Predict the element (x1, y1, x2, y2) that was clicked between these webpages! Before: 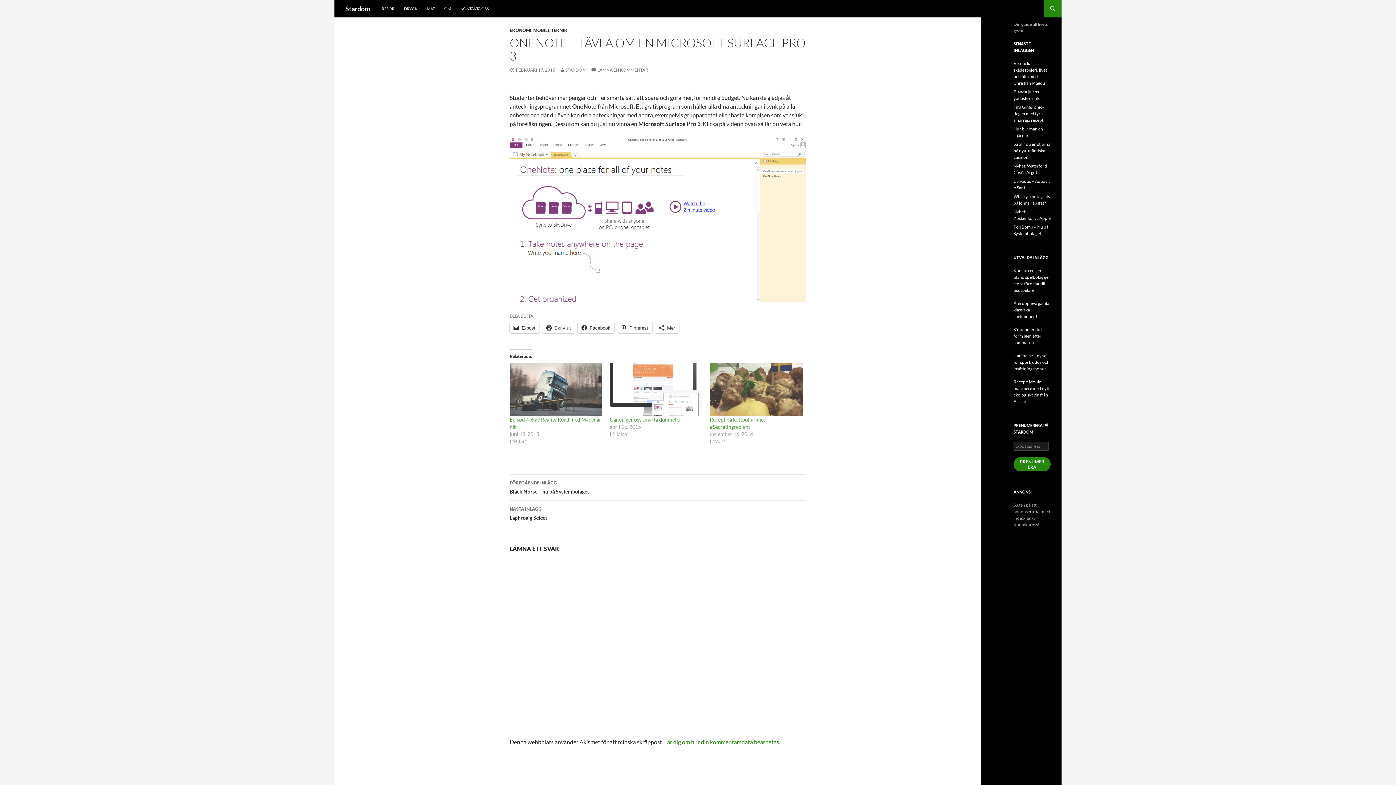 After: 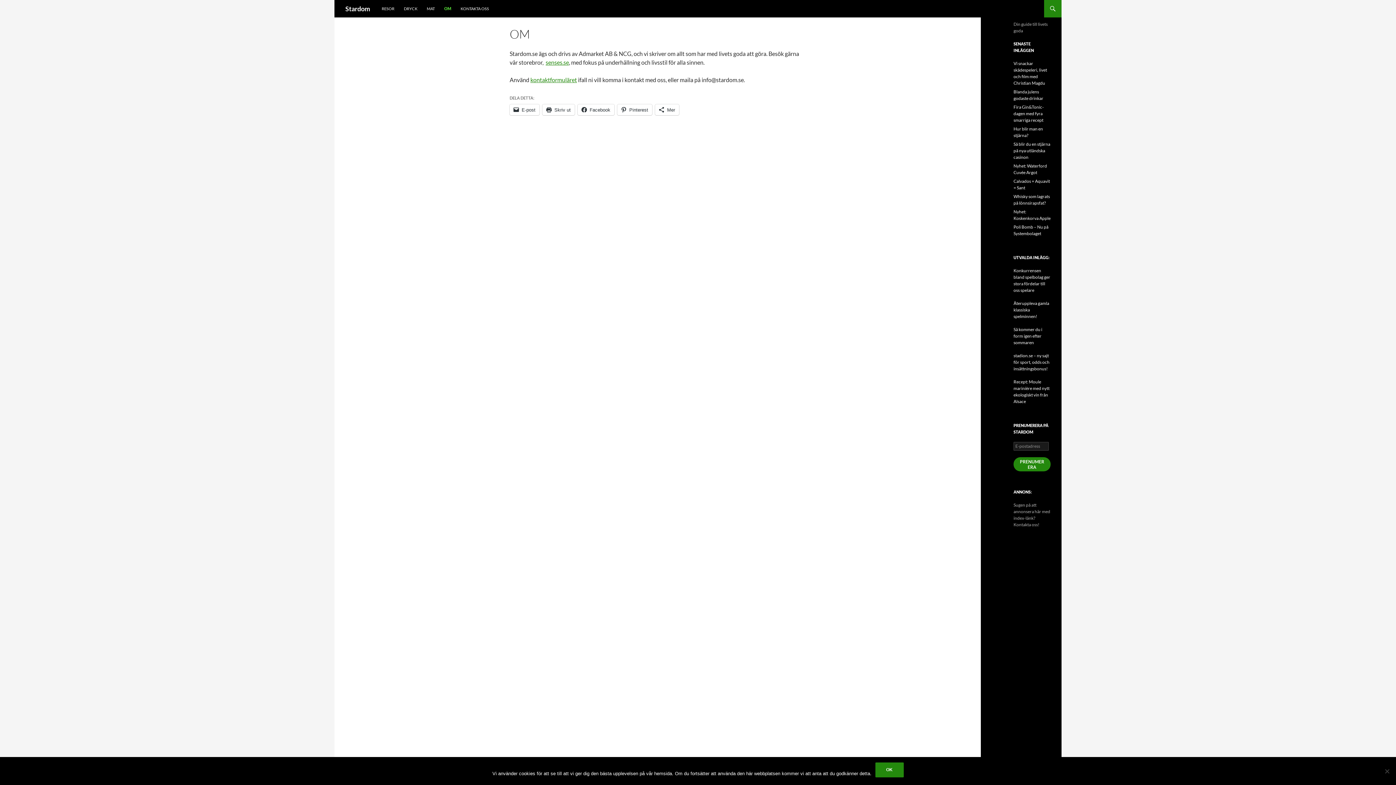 Action: label: OM bbox: (440, 0, 455, 17)